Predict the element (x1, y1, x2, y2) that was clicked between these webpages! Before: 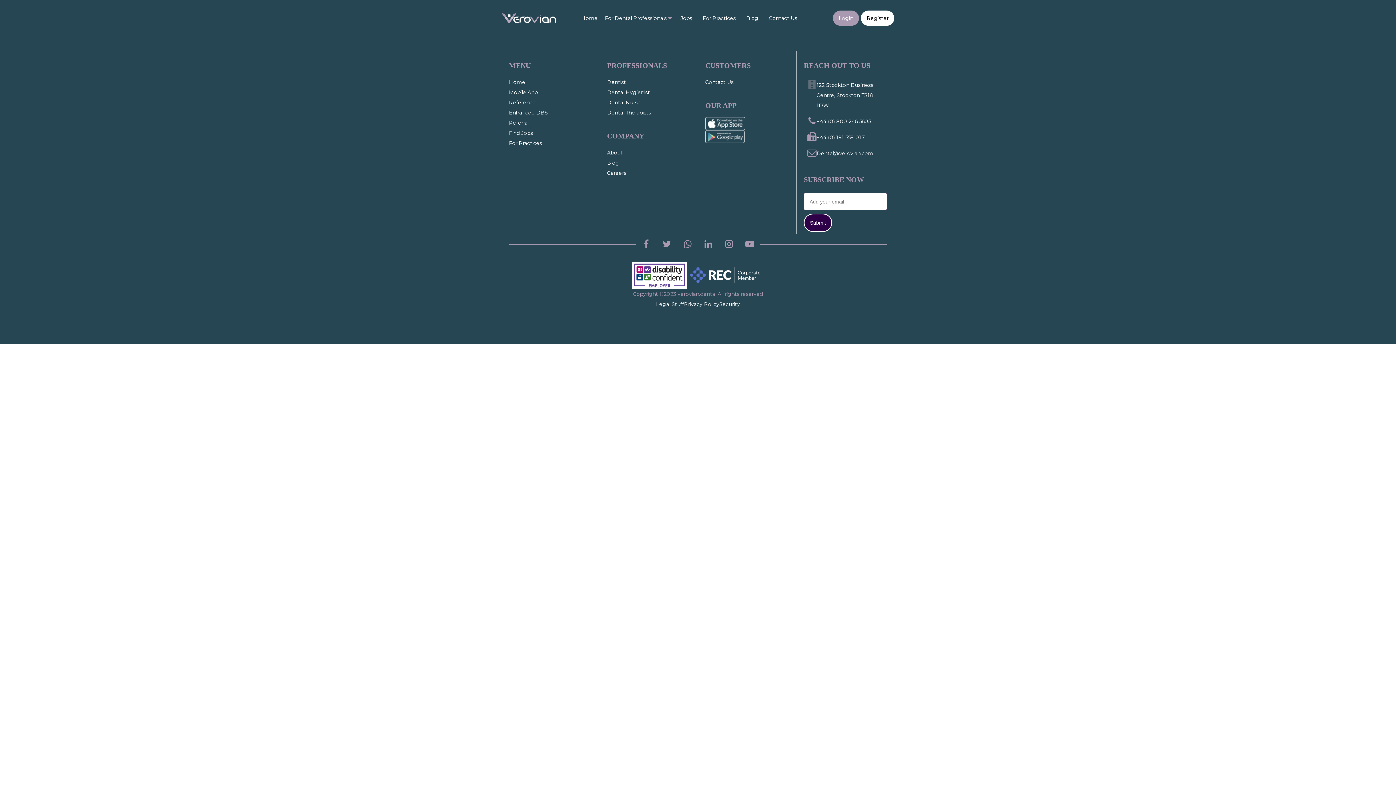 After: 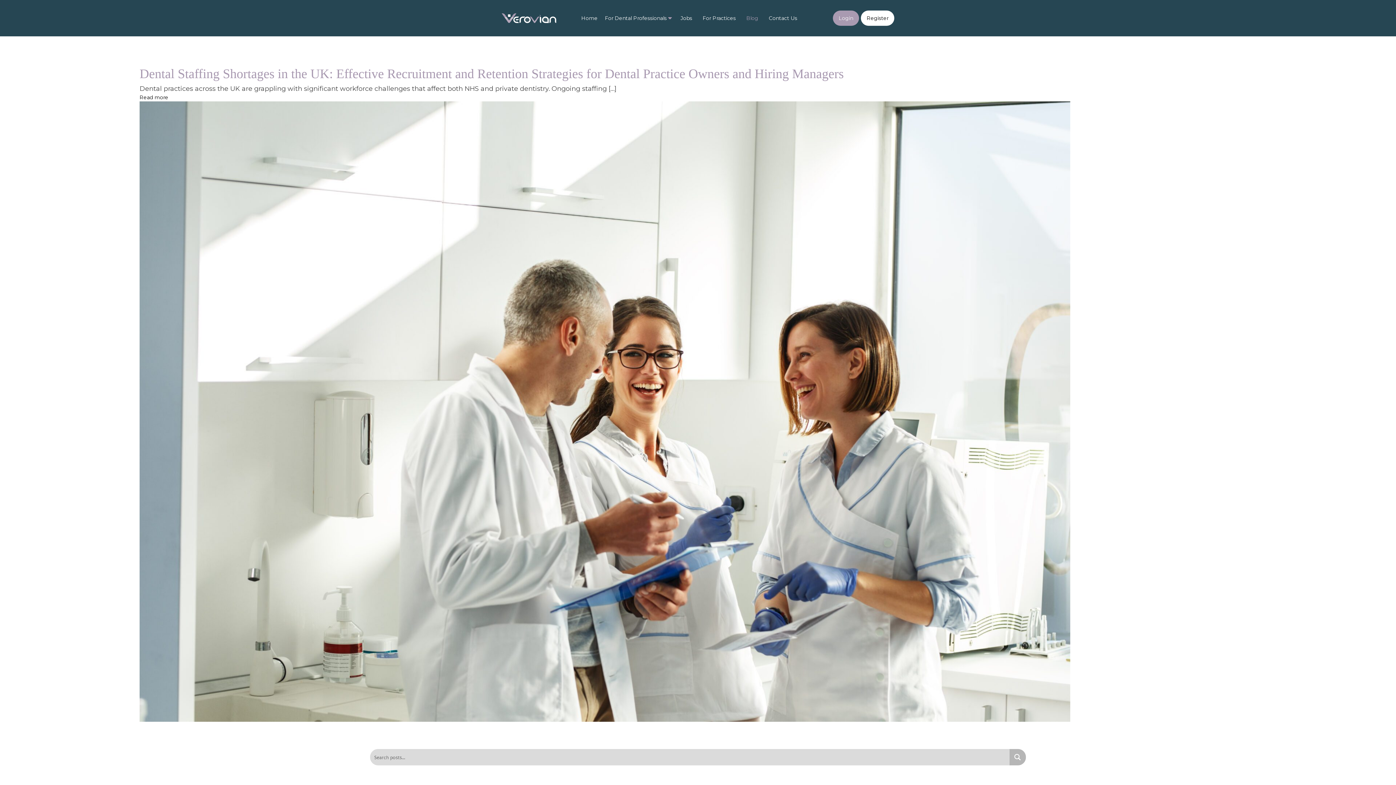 Action: label: Blog bbox: (607, 157, 626, 168)